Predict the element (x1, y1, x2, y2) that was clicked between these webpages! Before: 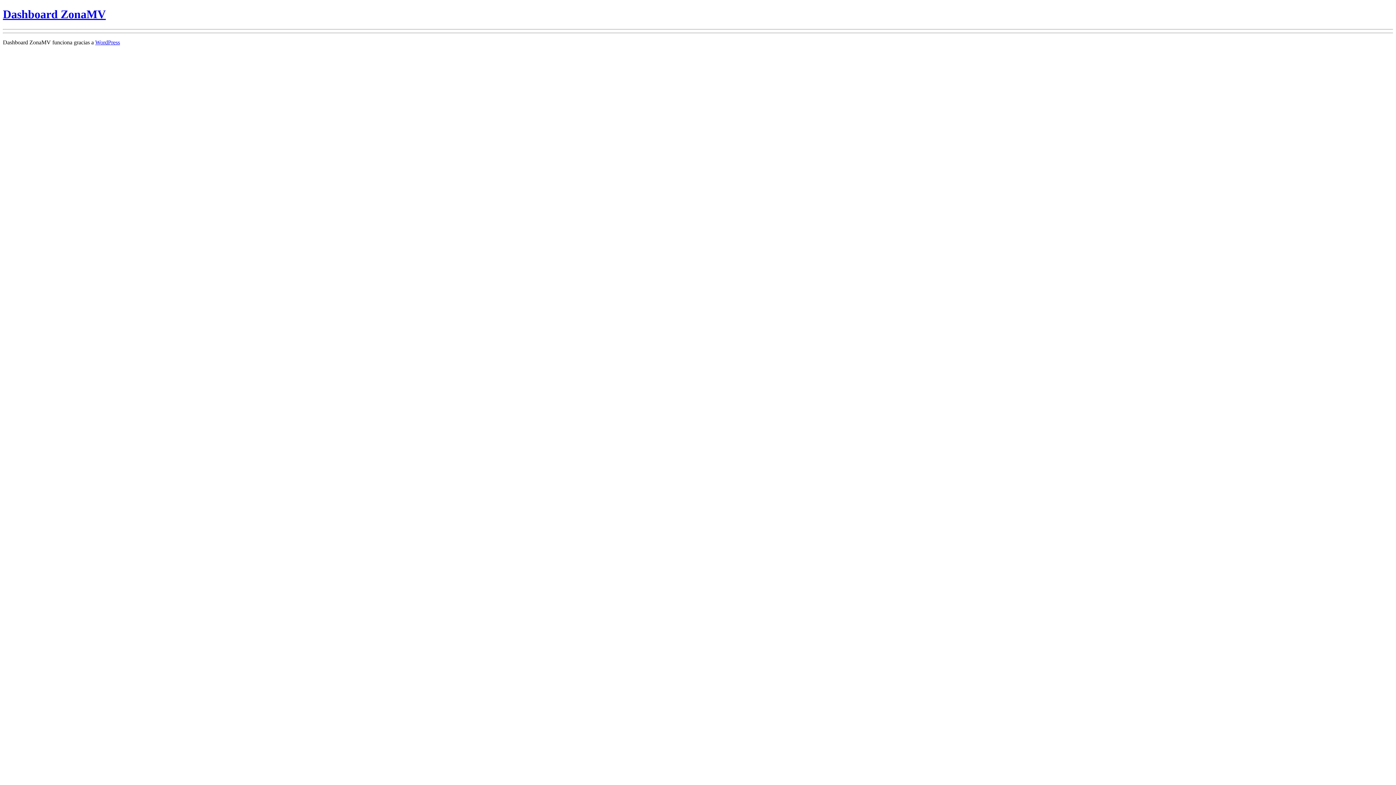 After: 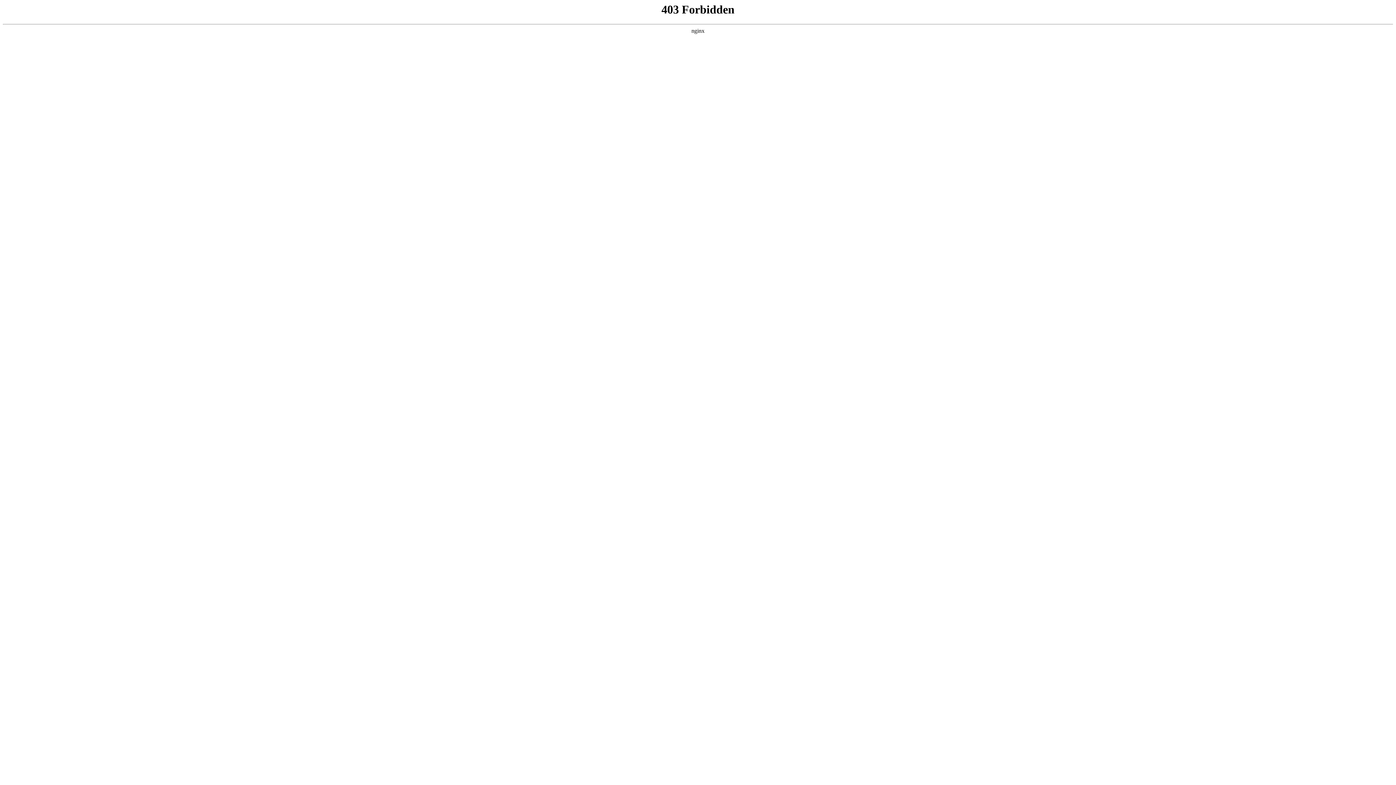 Action: label: WordPress bbox: (95, 39, 120, 45)